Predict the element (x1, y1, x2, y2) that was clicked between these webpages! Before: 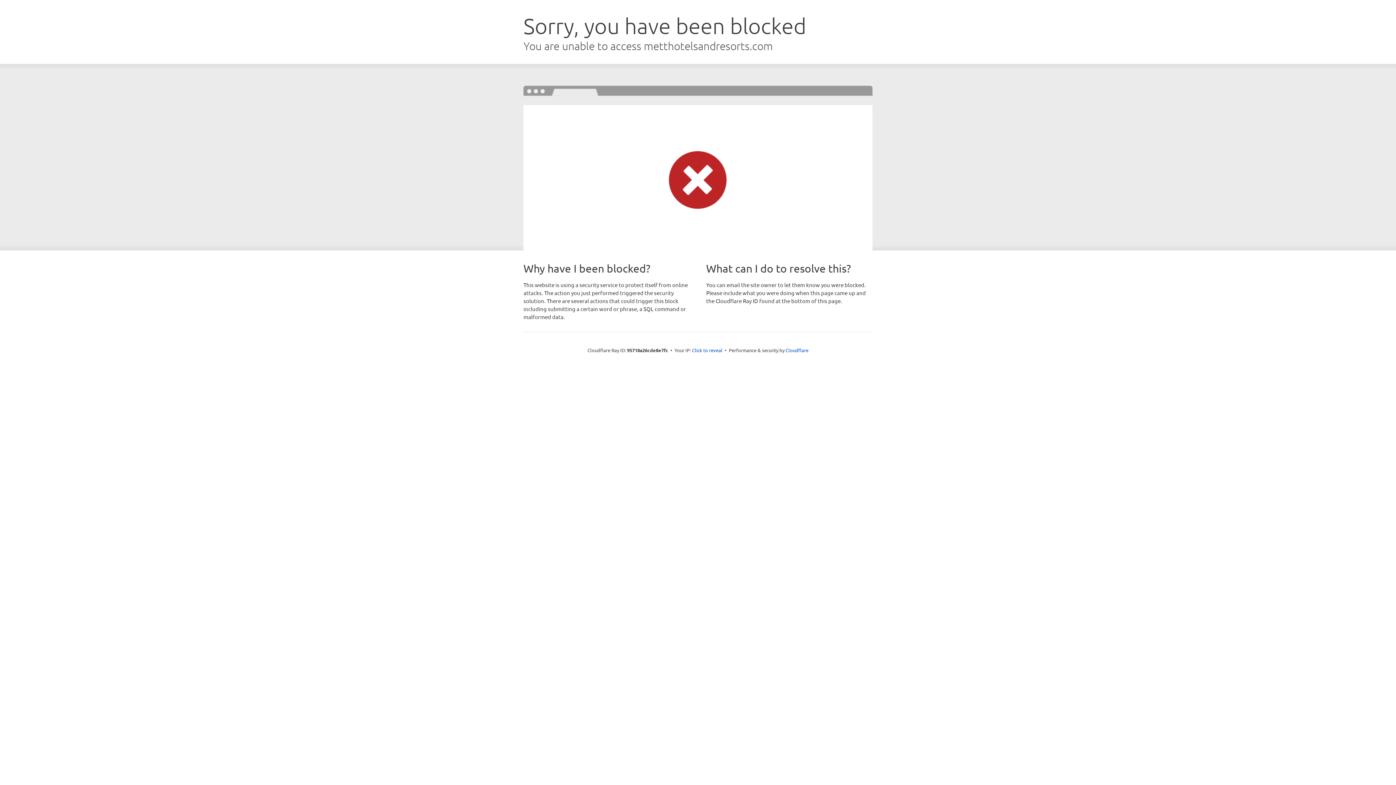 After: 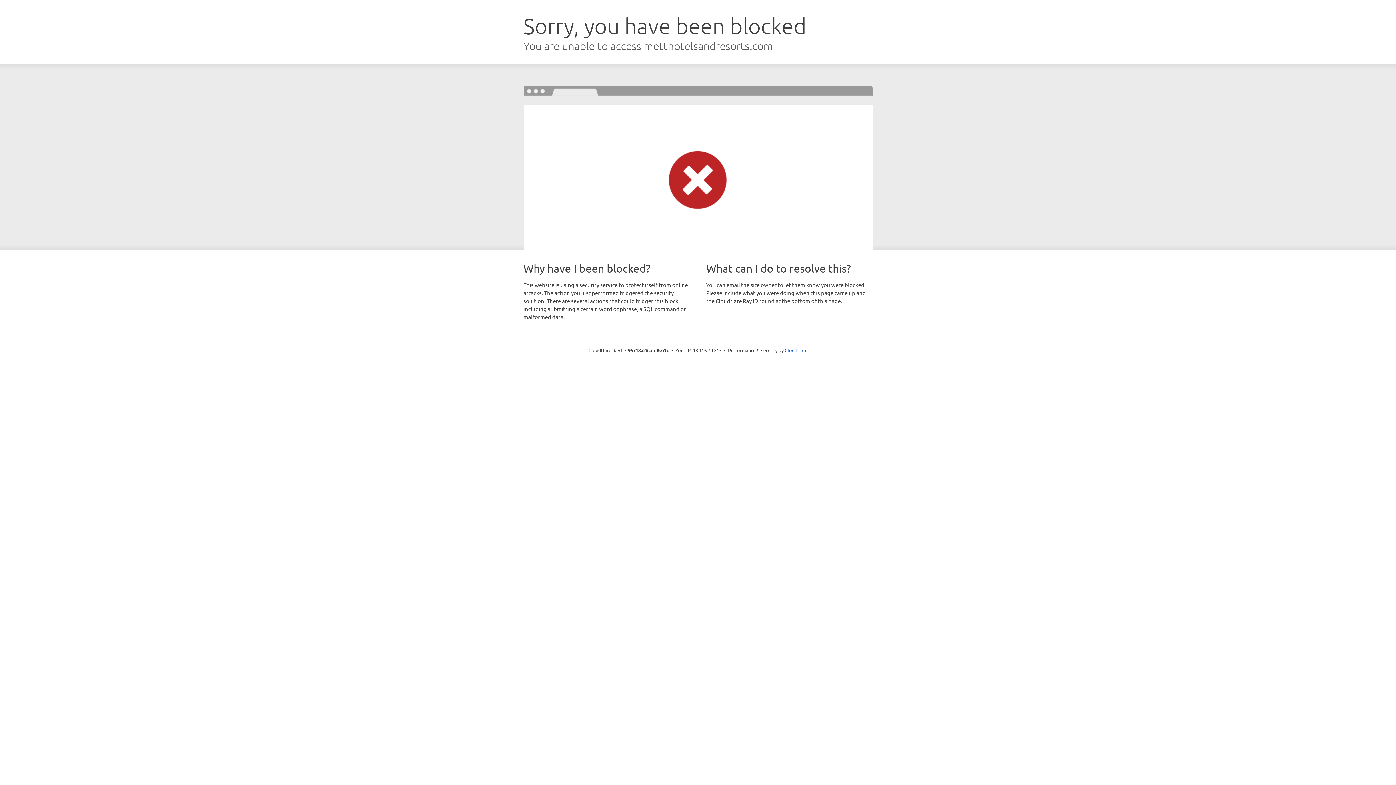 Action: label: Click to reveal bbox: (692, 346, 722, 353)